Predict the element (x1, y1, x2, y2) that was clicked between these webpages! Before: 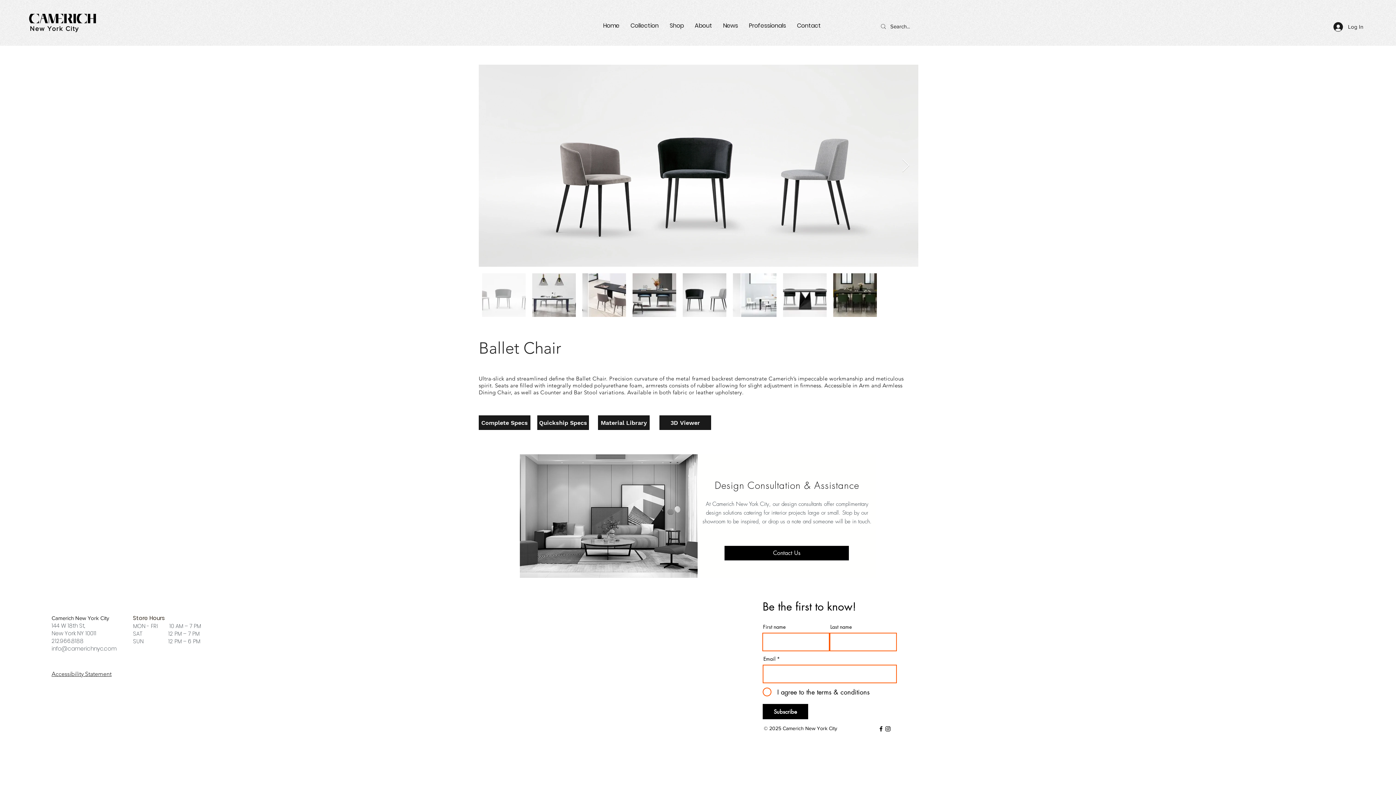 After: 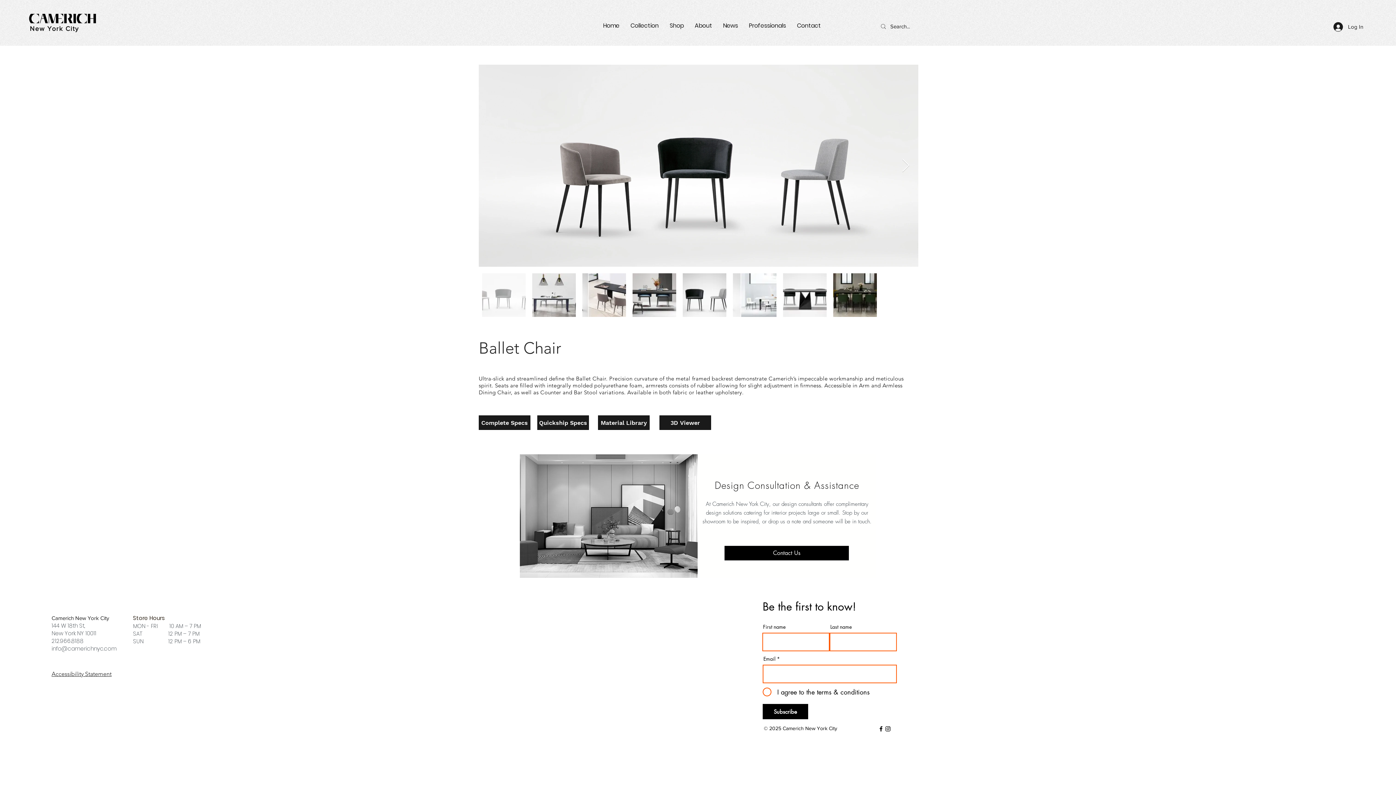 Action: bbox: (901, 158, 910, 172) label: Next Item